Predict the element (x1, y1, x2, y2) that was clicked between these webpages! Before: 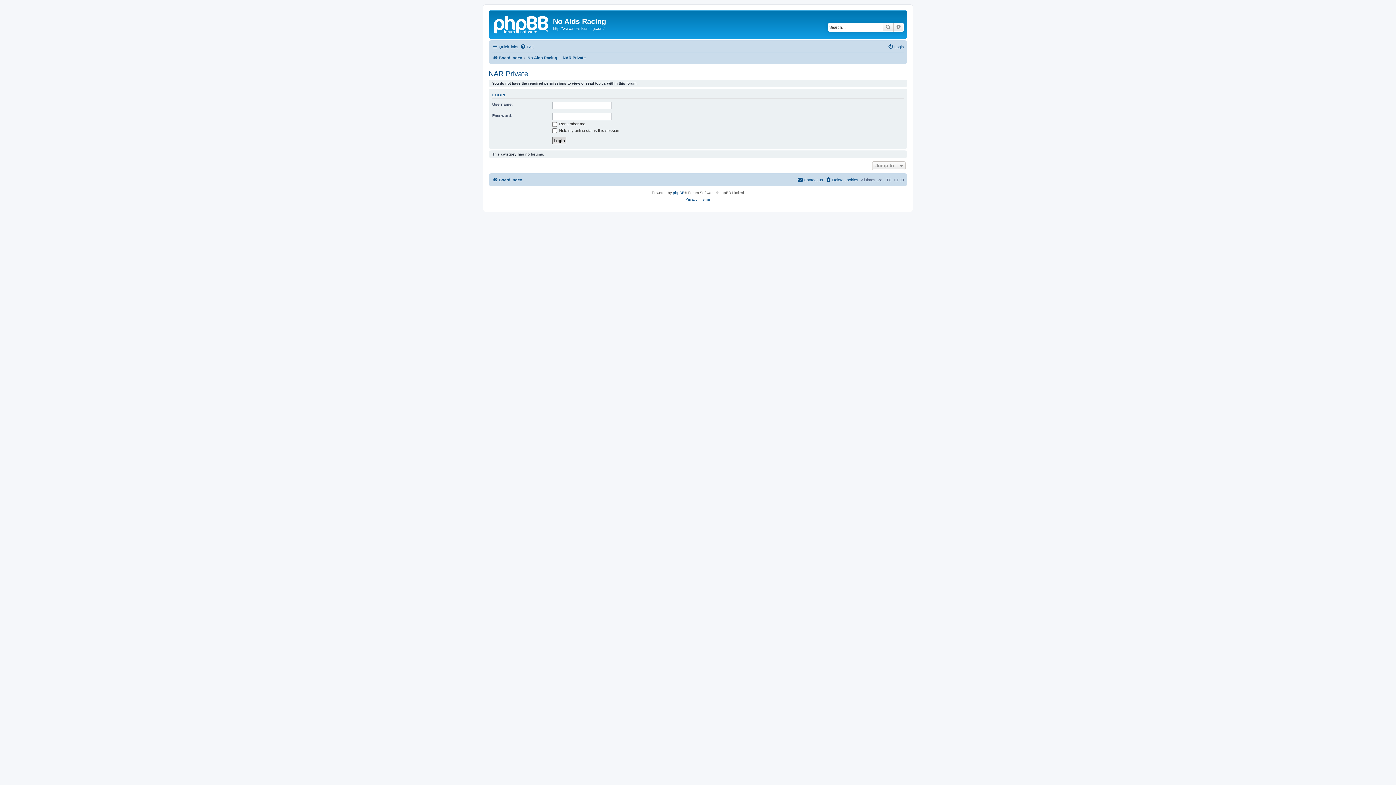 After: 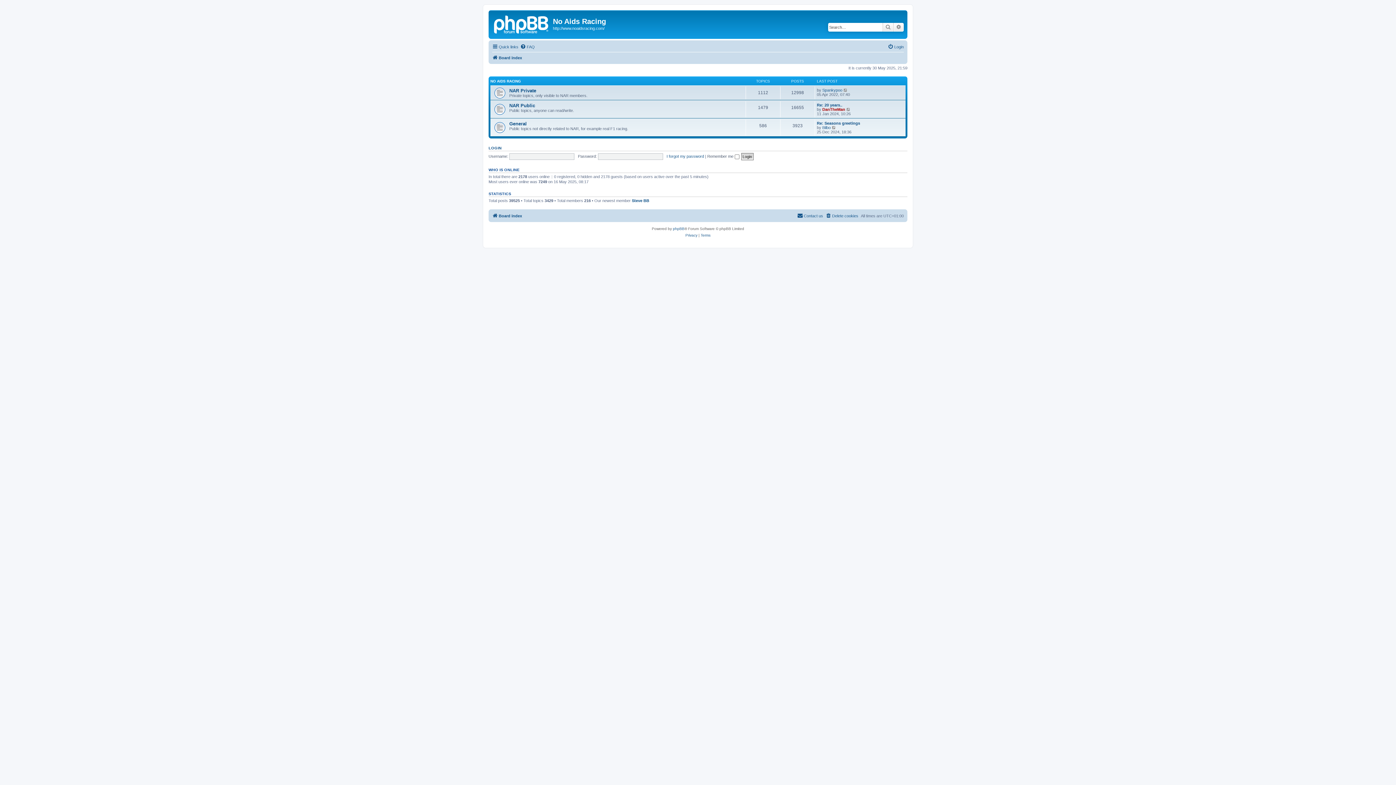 Action: label: Board index bbox: (492, 53, 522, 62)